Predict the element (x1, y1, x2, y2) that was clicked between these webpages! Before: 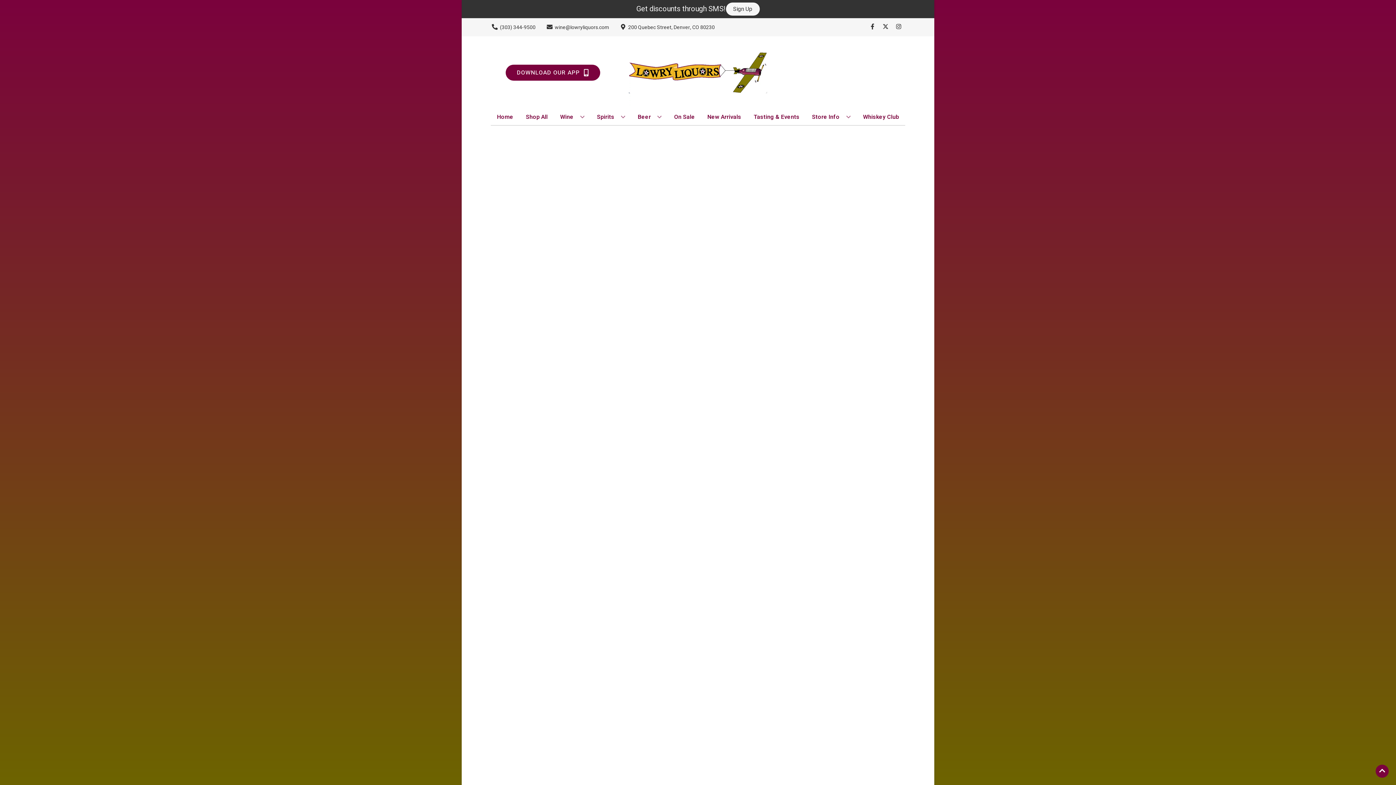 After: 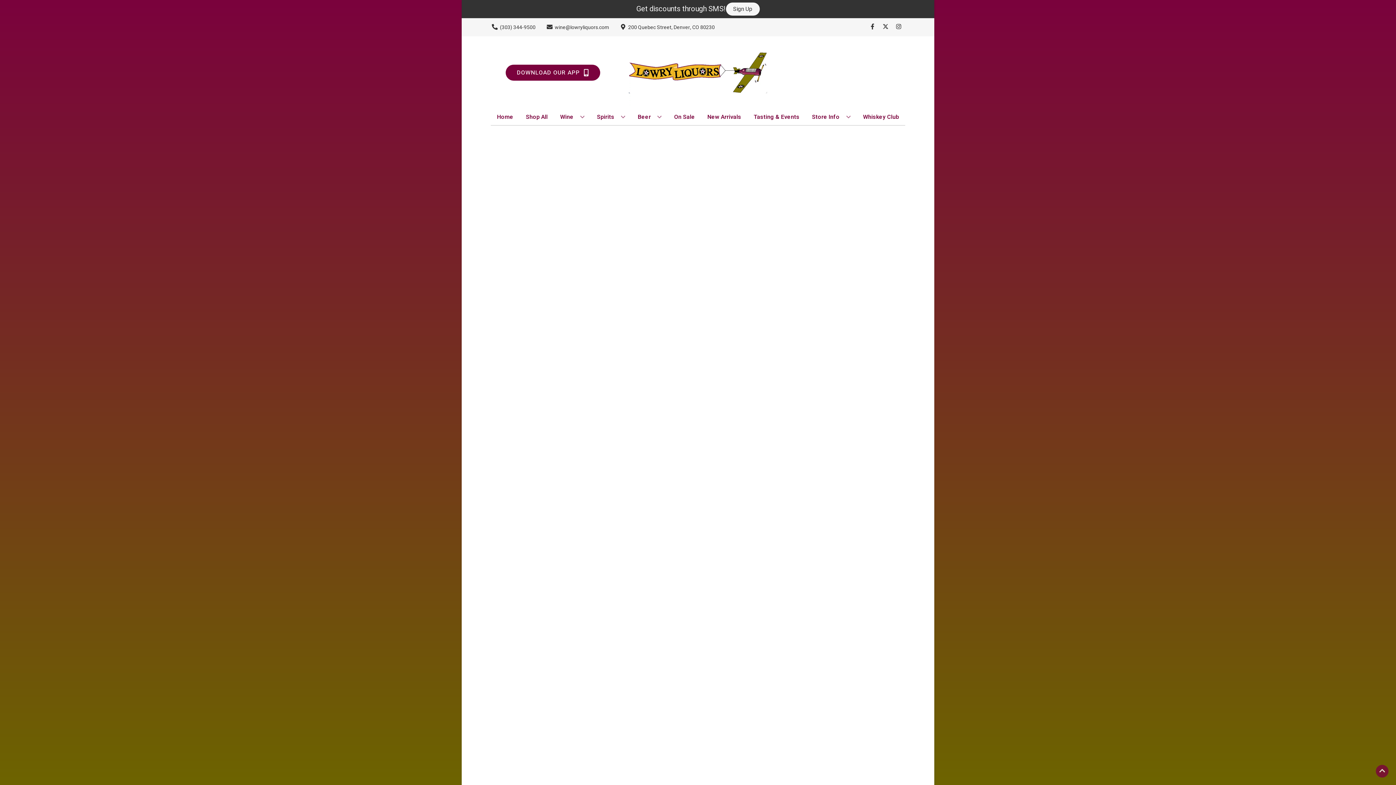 Action: bbox: (1376, 765, 1389, 778) label: Go to top